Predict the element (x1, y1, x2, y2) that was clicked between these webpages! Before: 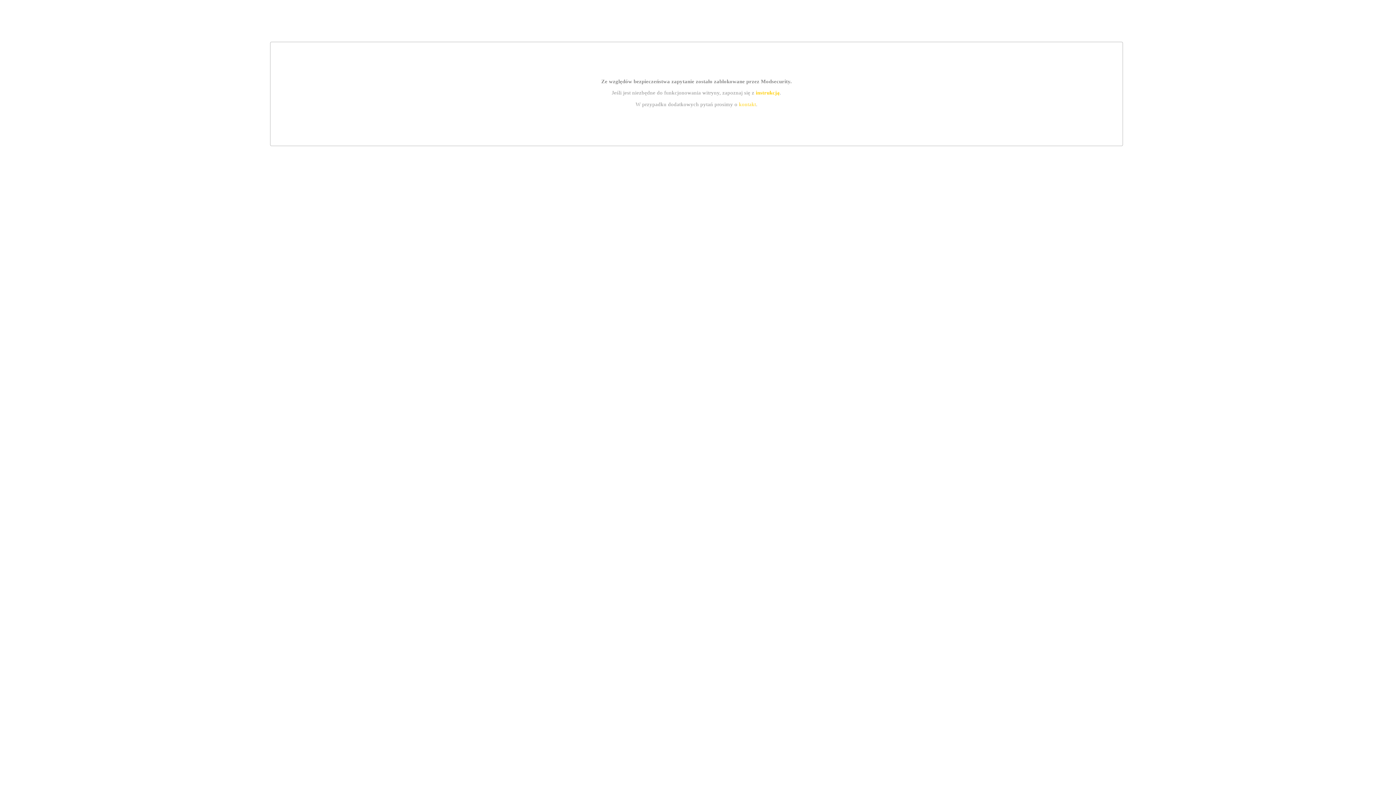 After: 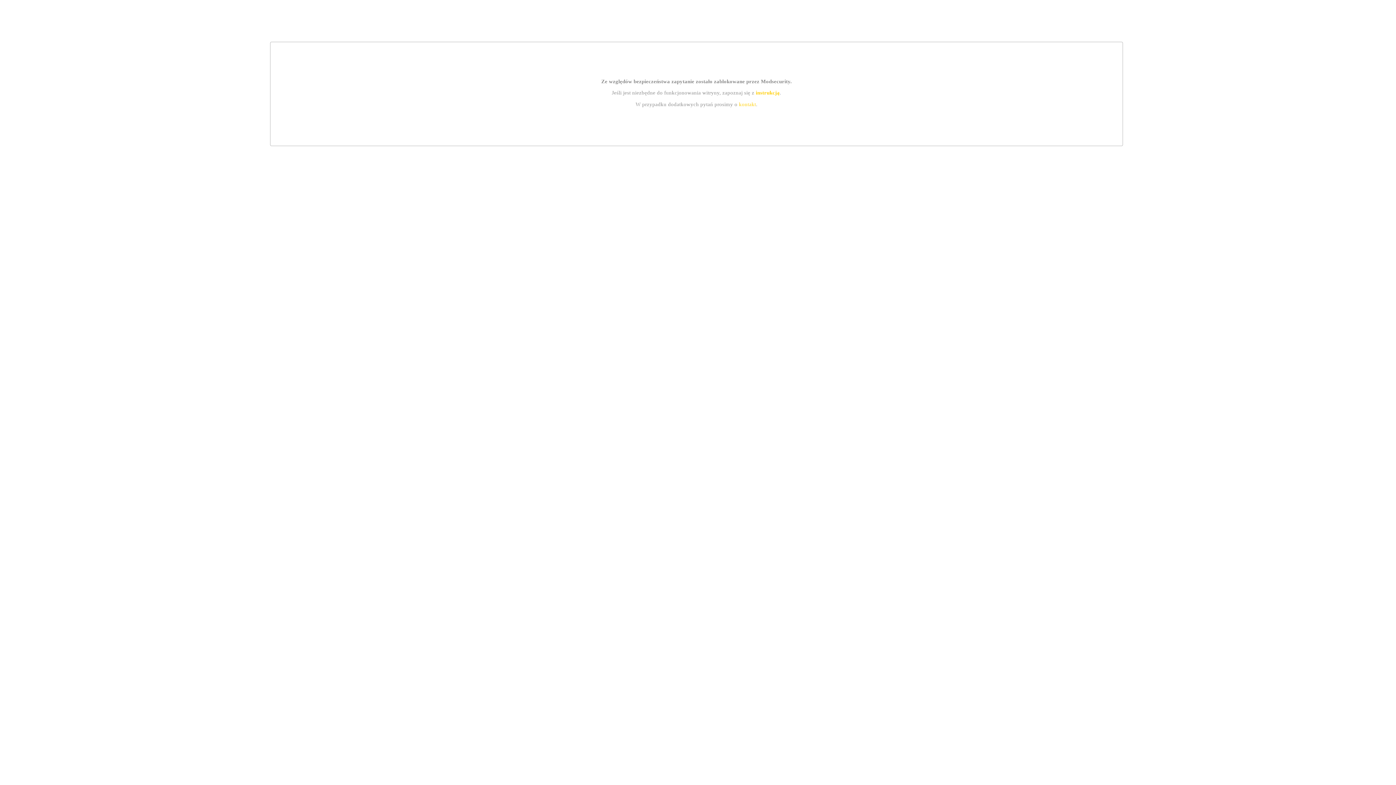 Action: label: instrukcją bbox: (755, 89, 779, 95)